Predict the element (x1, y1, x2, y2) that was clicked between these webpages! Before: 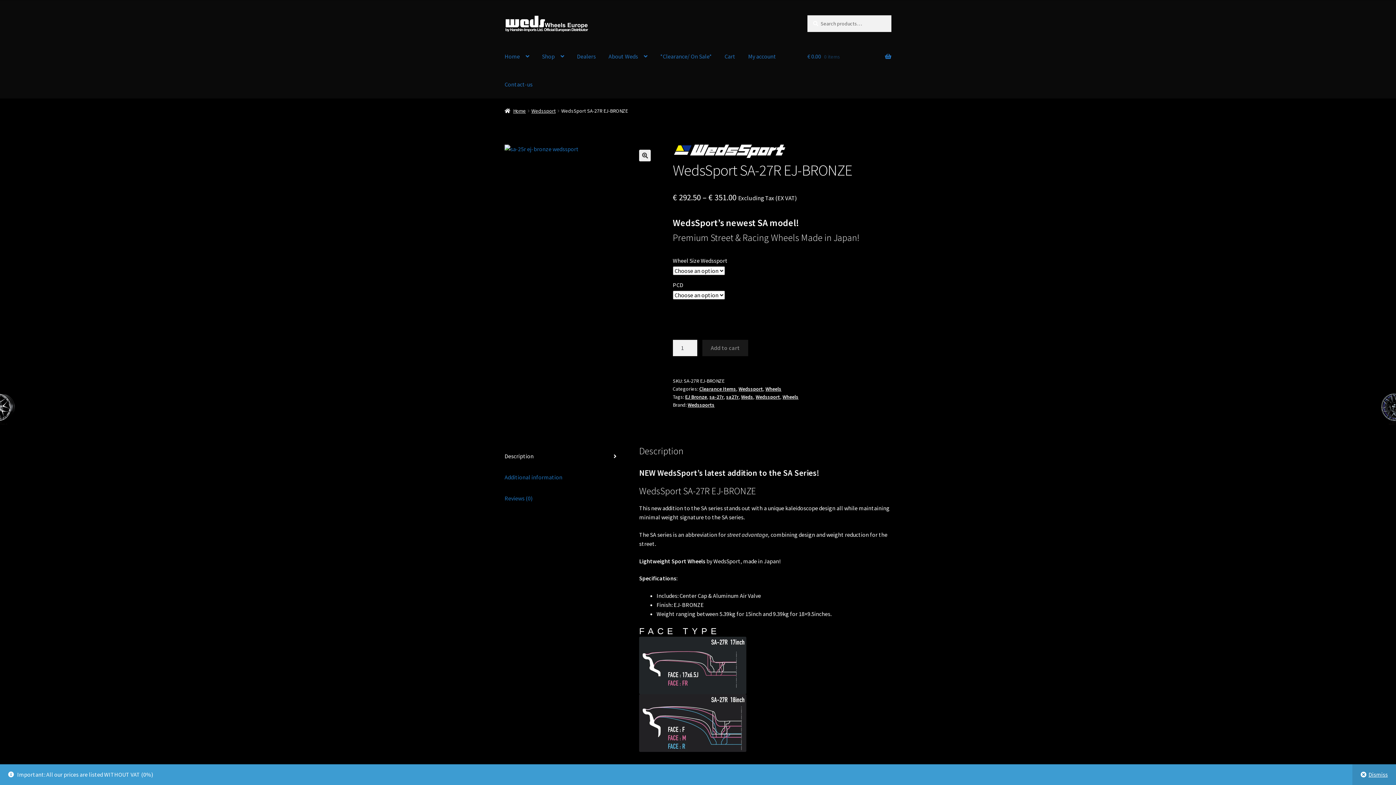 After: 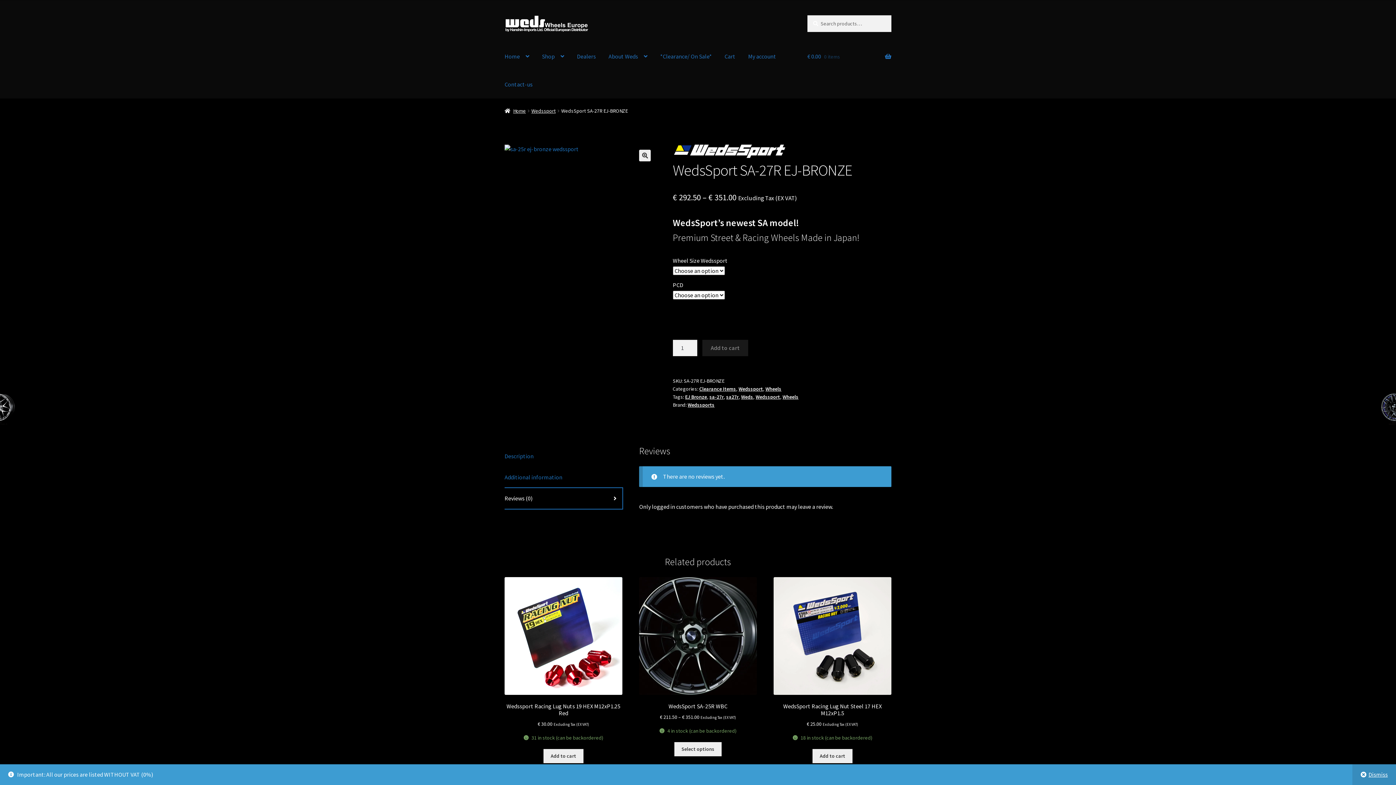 Action: bbox: (504, 488, 622, 509) label: Reviews (0)